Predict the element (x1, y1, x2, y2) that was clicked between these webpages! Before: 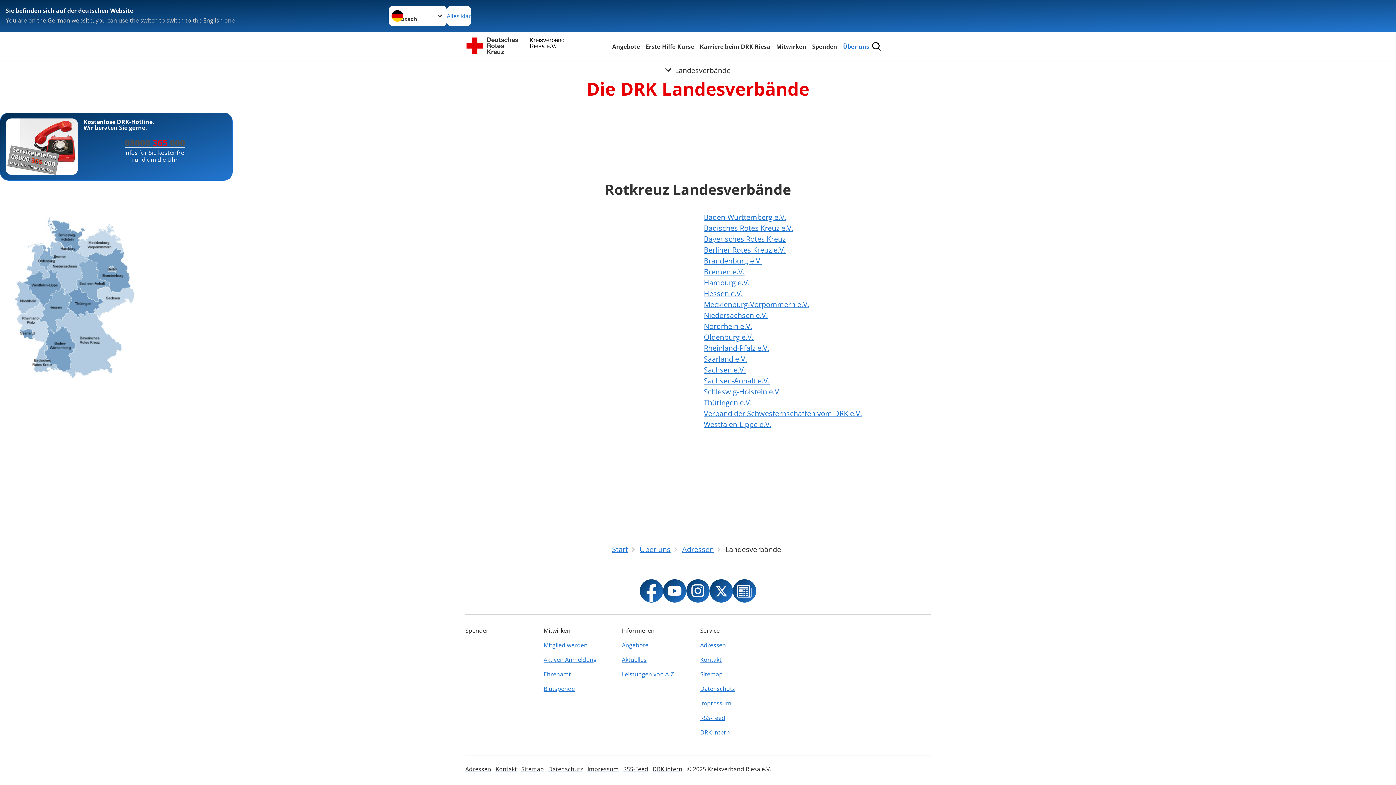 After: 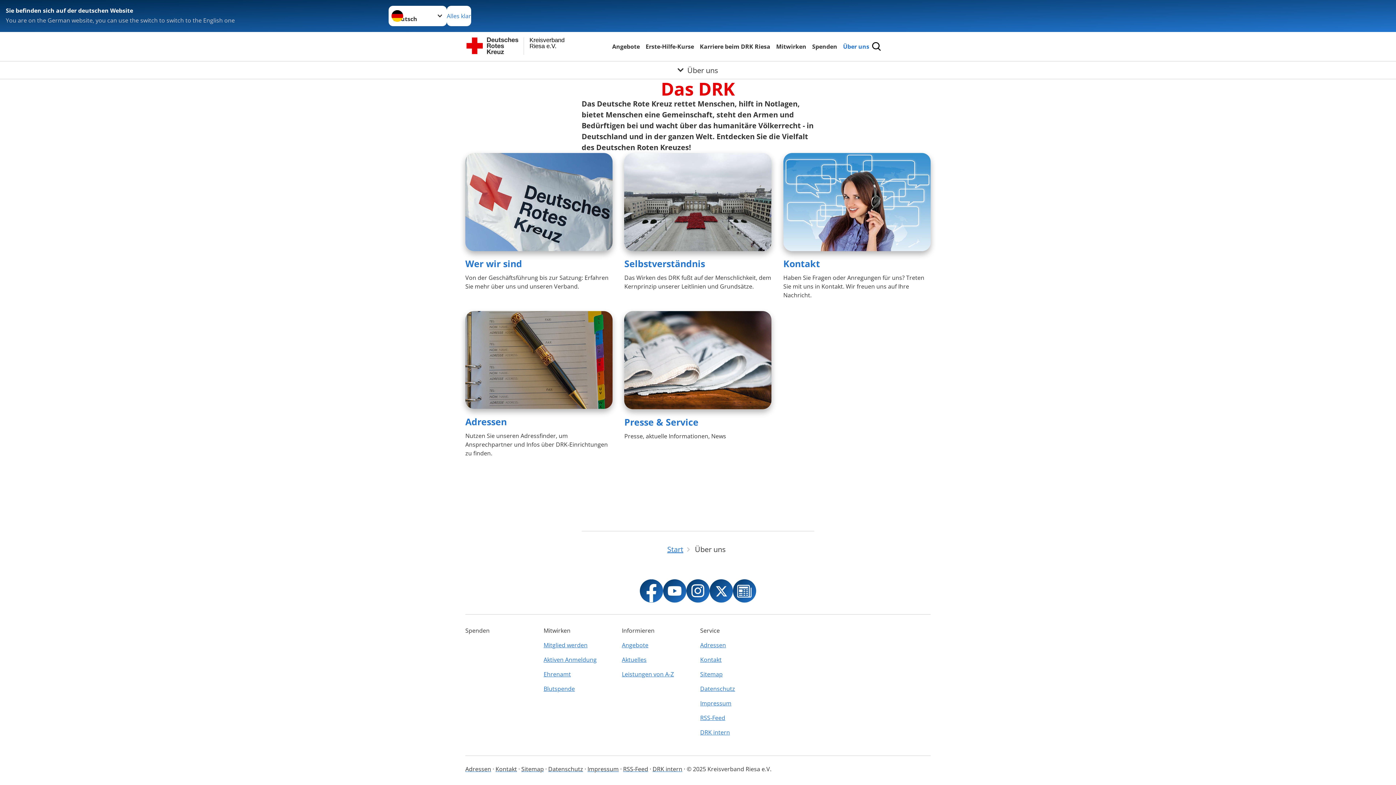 Action: label: Über uns bbox: (639, 544, 670, 554)